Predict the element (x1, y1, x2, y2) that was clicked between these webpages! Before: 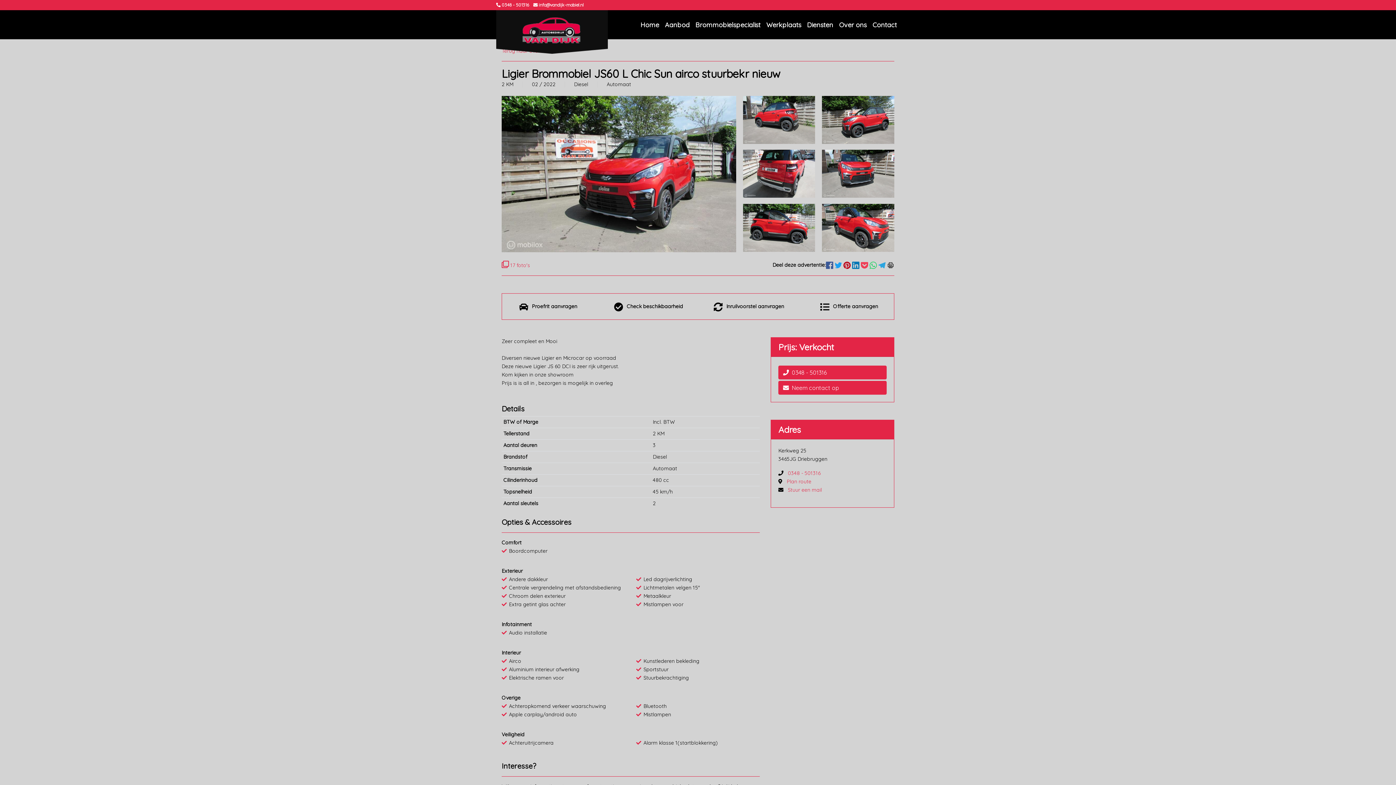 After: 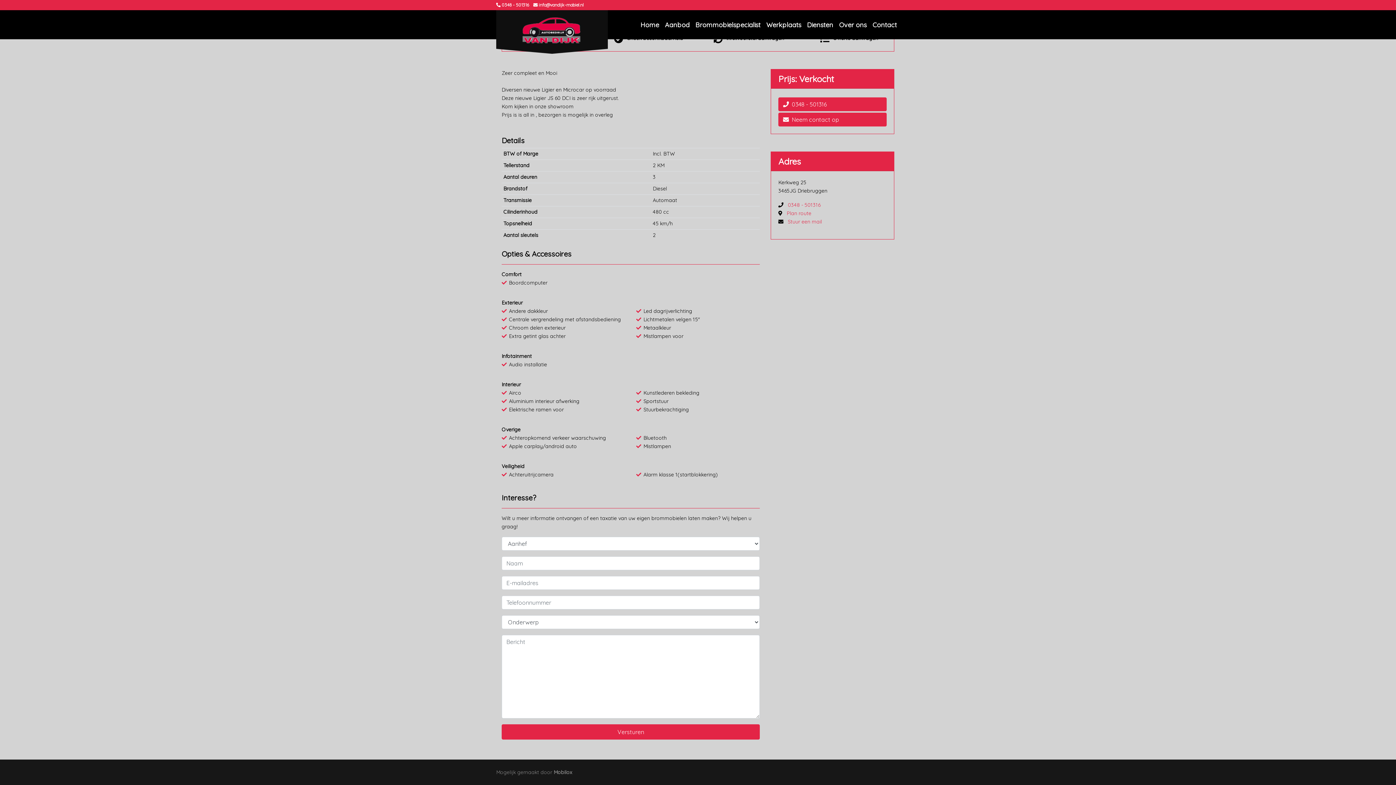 Action: label: Stuur een mail bbox: (788, 486, 822, 493)